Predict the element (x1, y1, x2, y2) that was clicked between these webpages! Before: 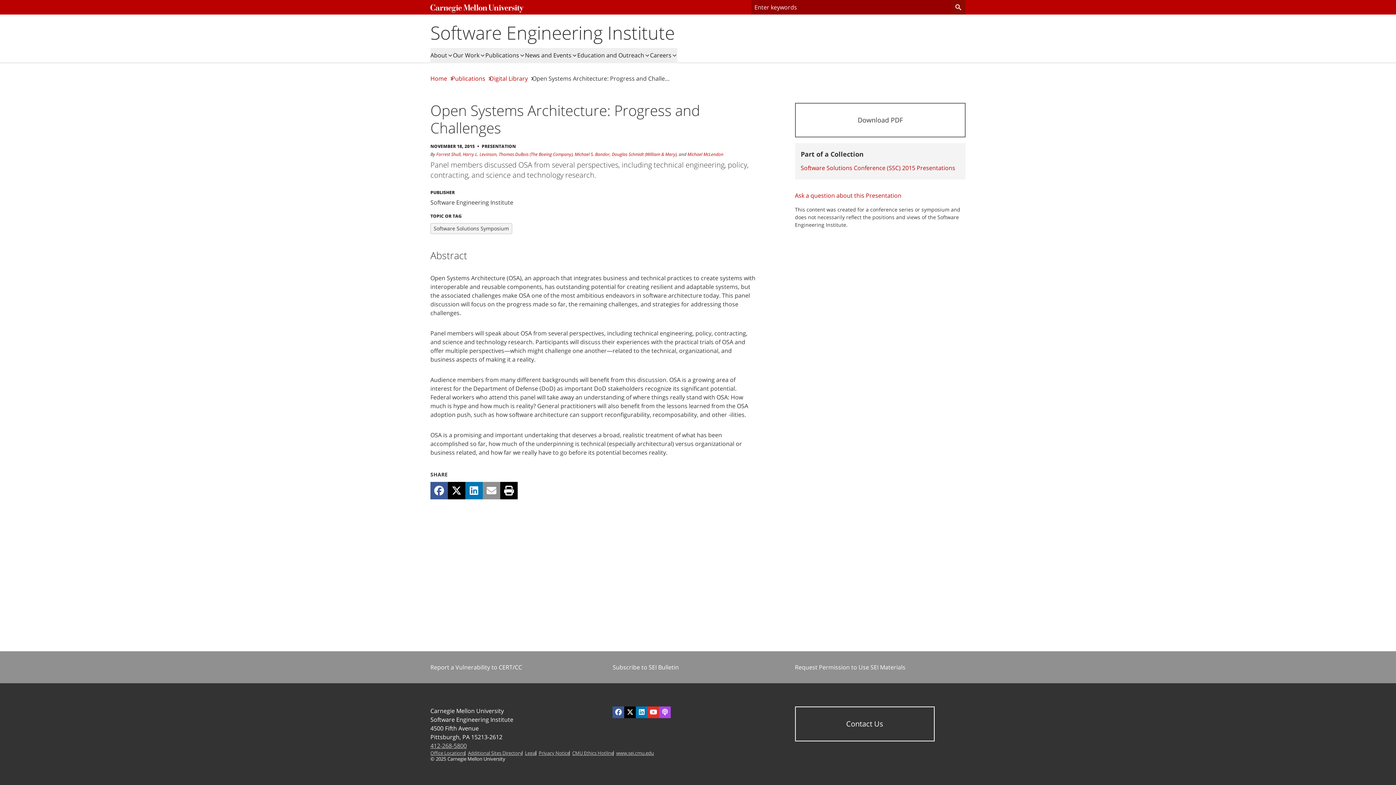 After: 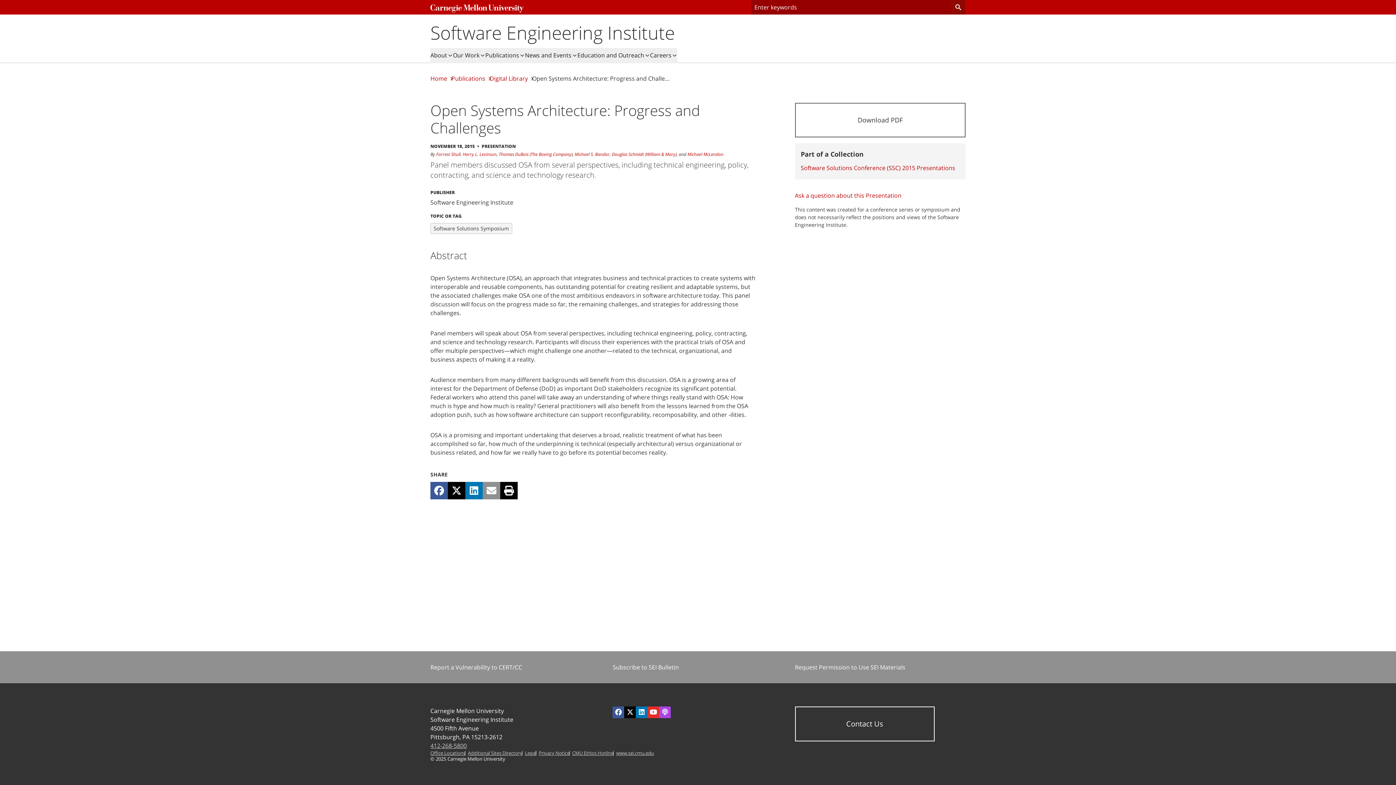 Action: bbox: (951, 0, 965, 14)